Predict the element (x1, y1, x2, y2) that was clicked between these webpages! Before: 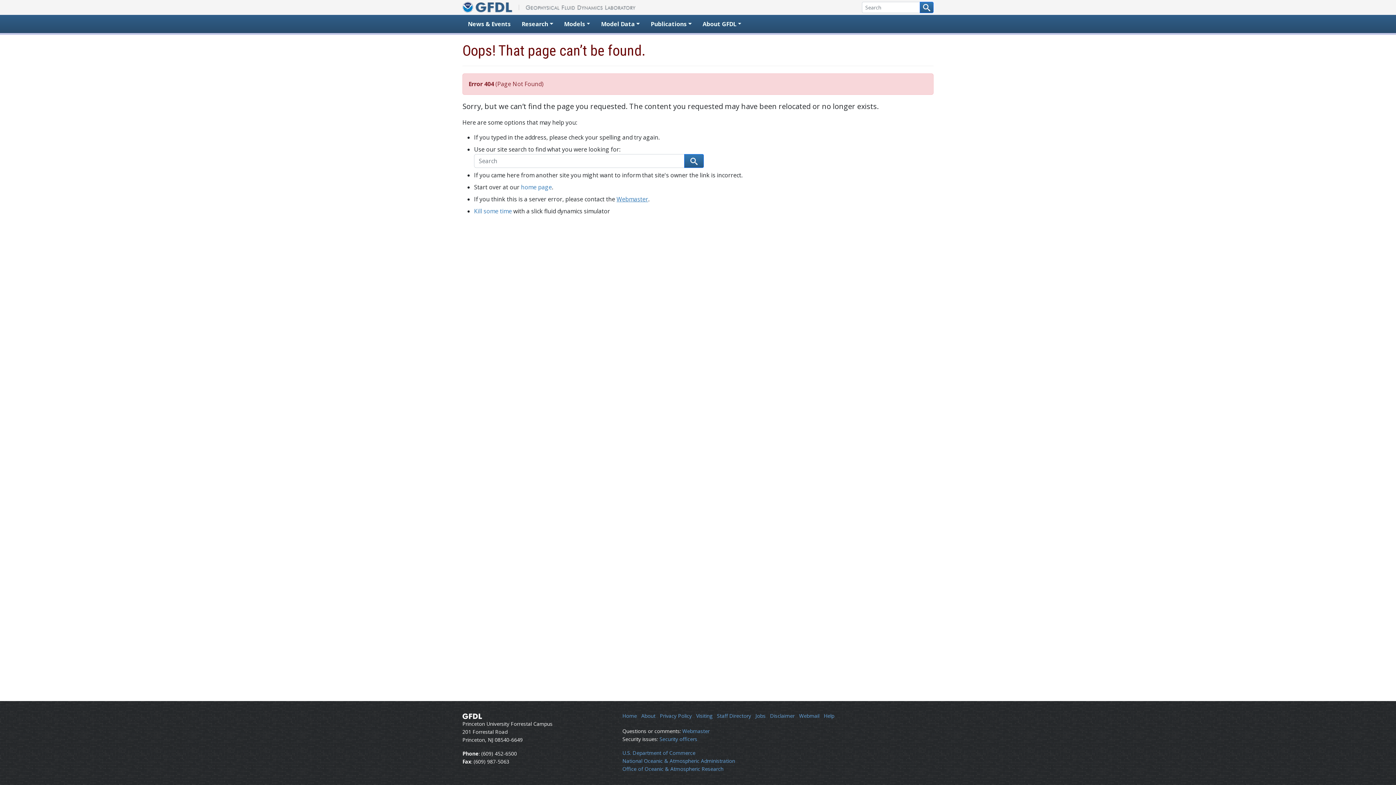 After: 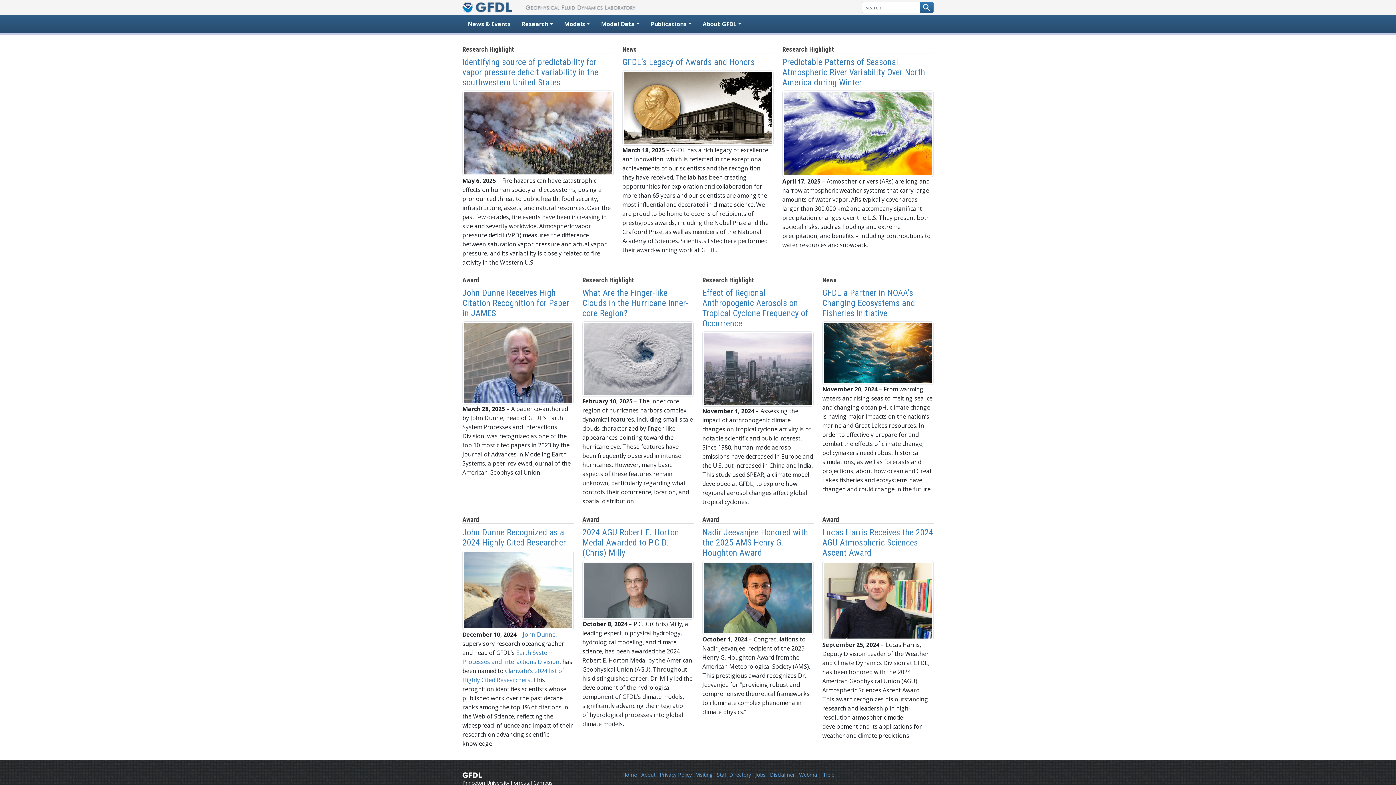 Action: label: home page bbox: (521, 183, 552, 191)